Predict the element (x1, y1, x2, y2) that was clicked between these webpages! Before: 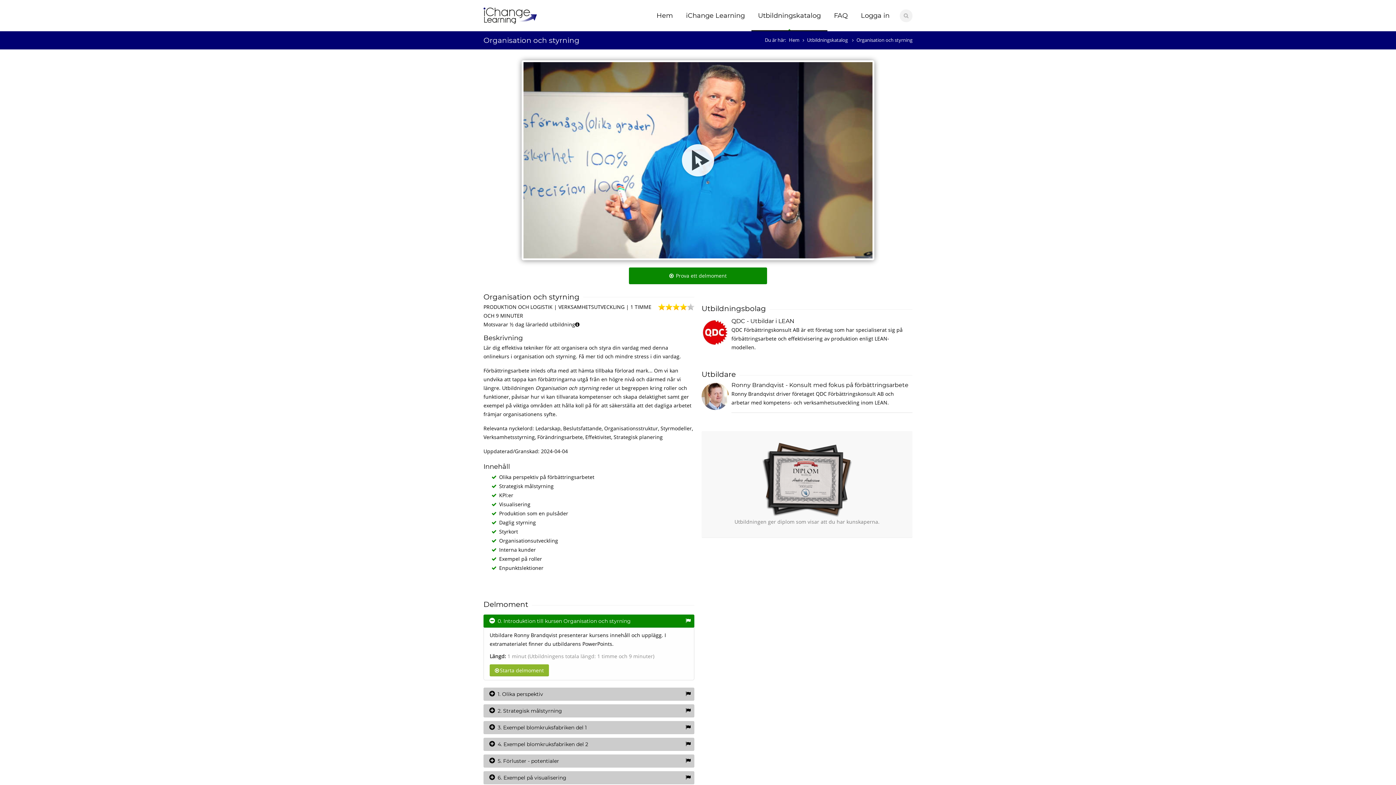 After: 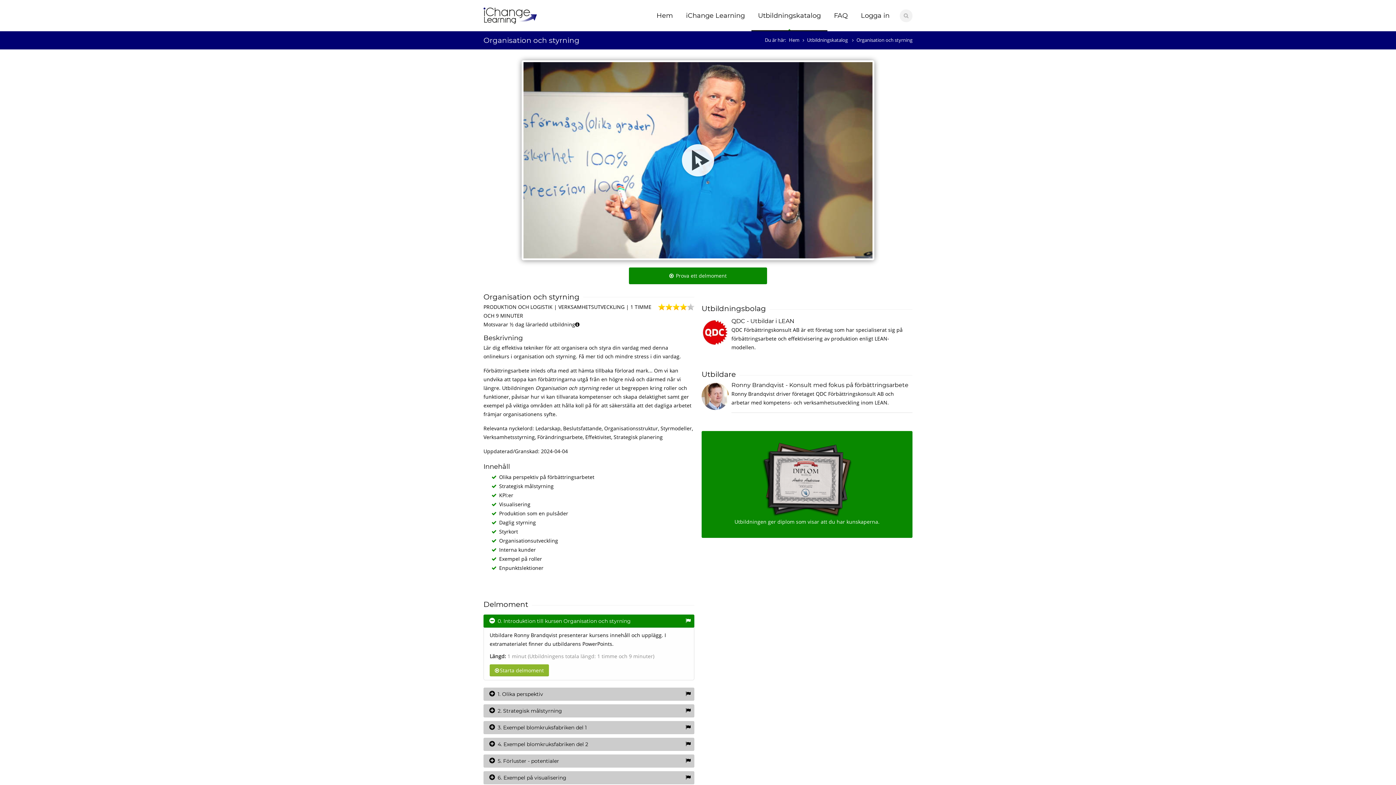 Action: label: Utbildningen ger diplom som visar att du har kunskaperna. bbox: (701, 431, 912, 538)